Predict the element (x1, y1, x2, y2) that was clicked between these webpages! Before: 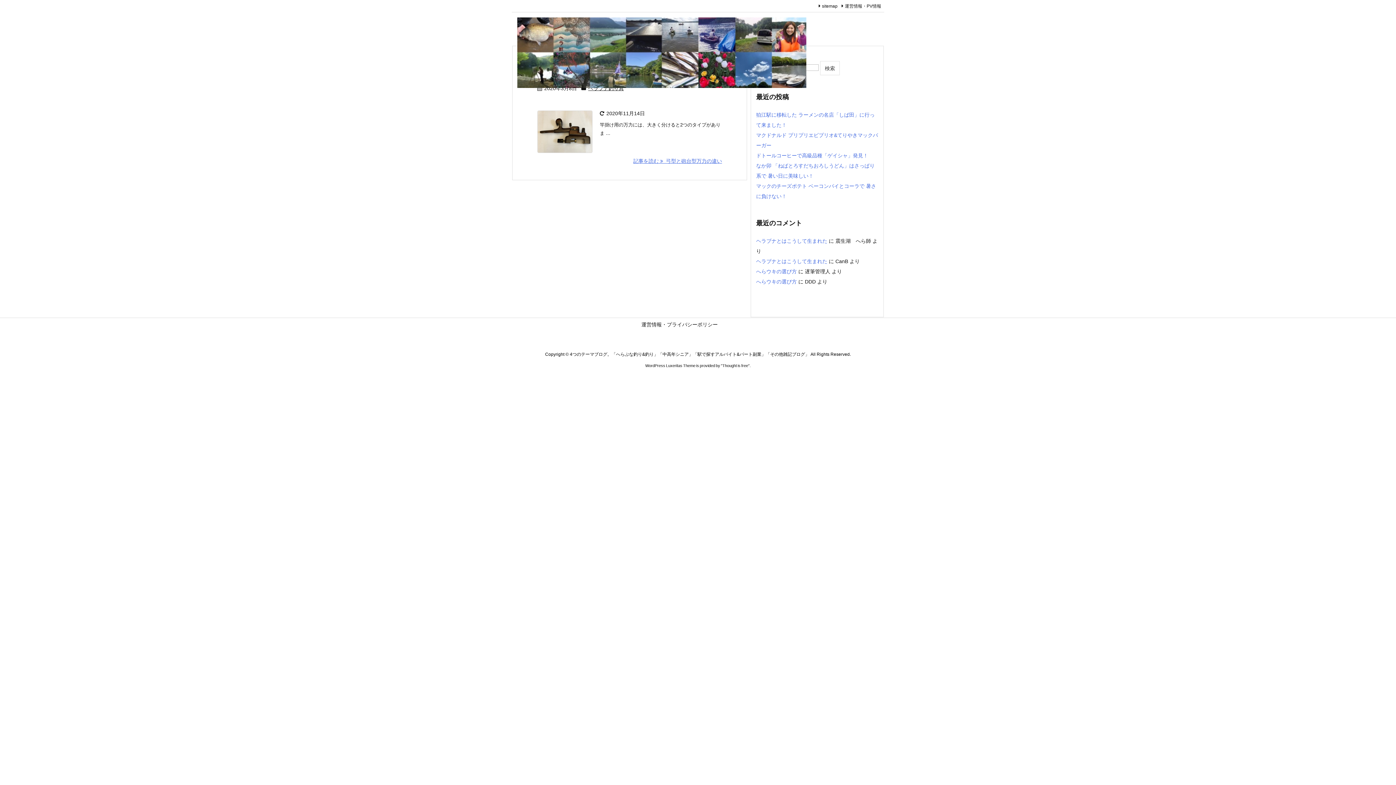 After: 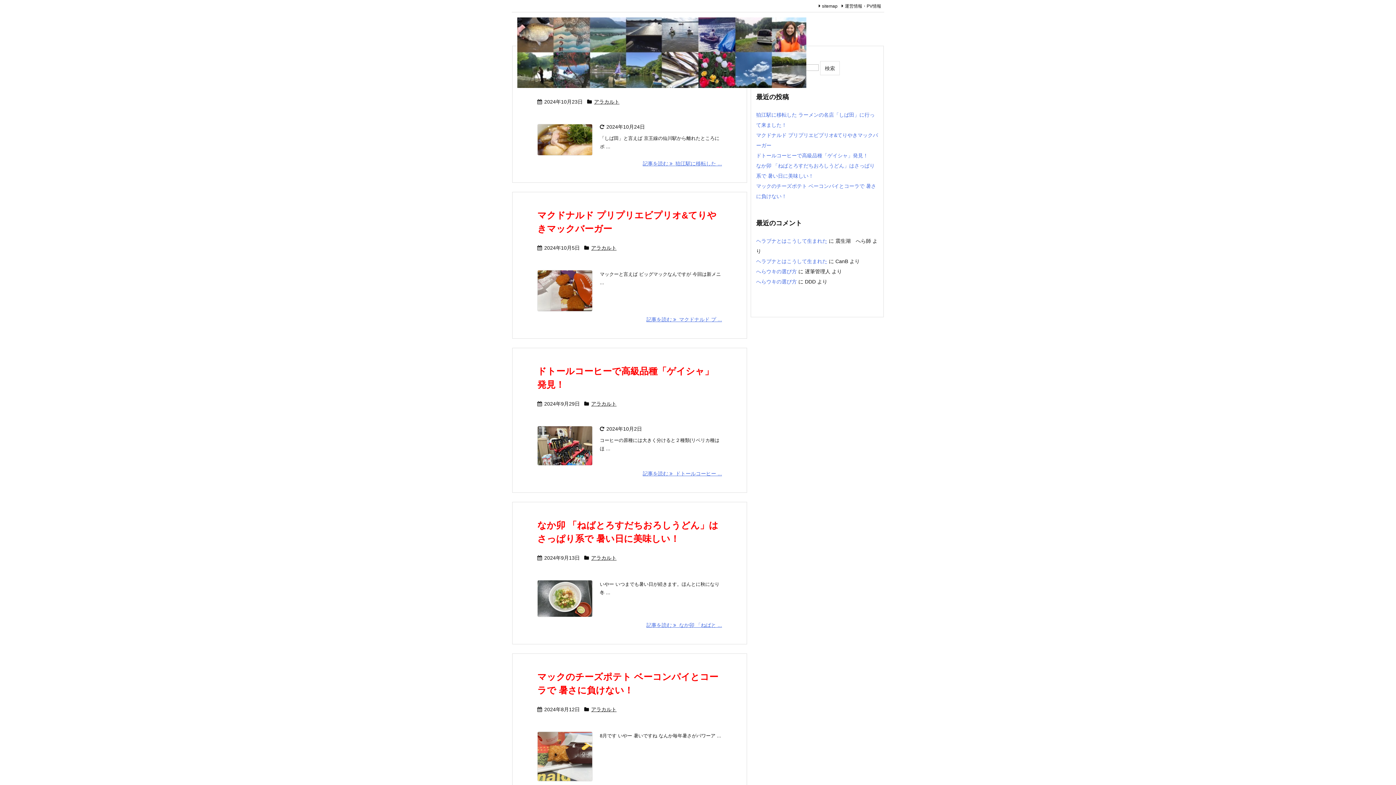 Action: bbox: (517, 49, 806, 55)